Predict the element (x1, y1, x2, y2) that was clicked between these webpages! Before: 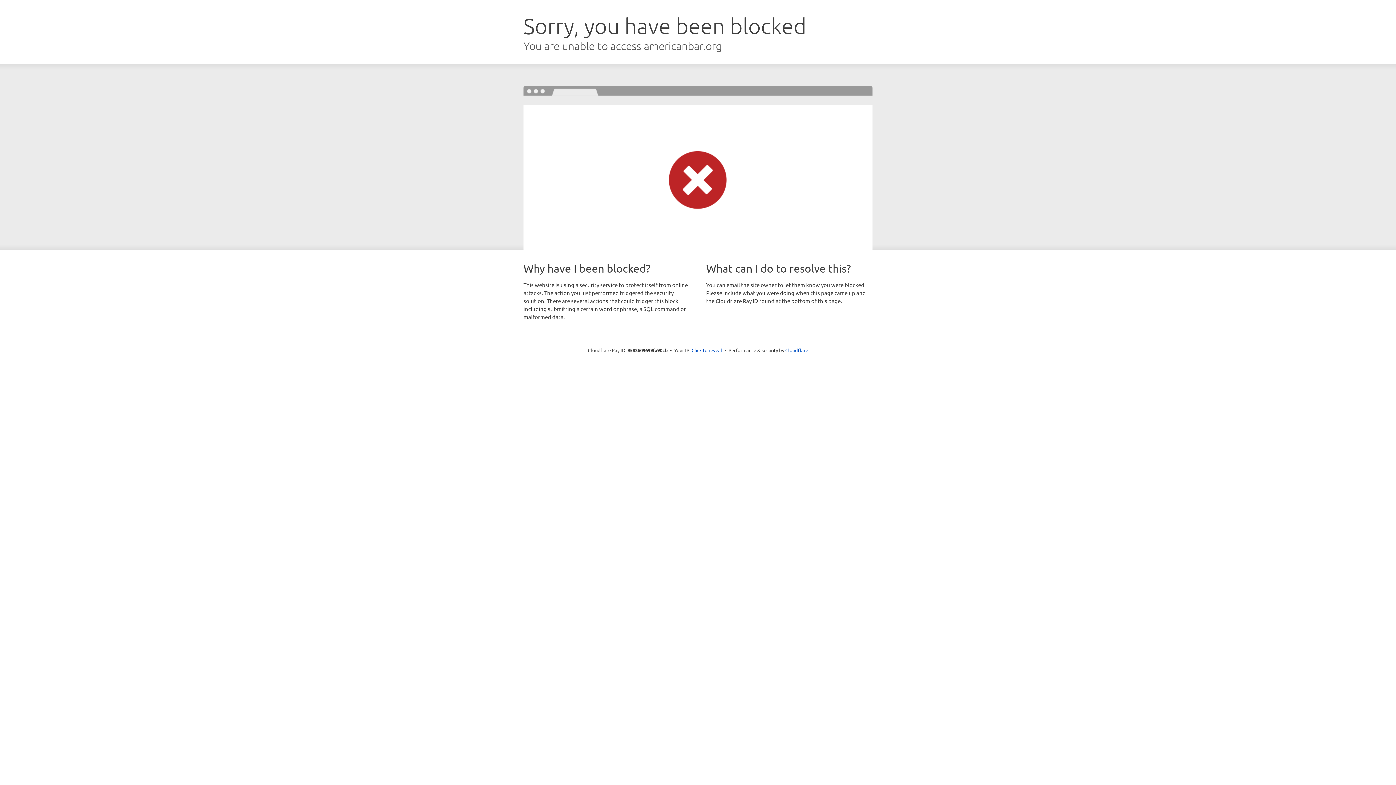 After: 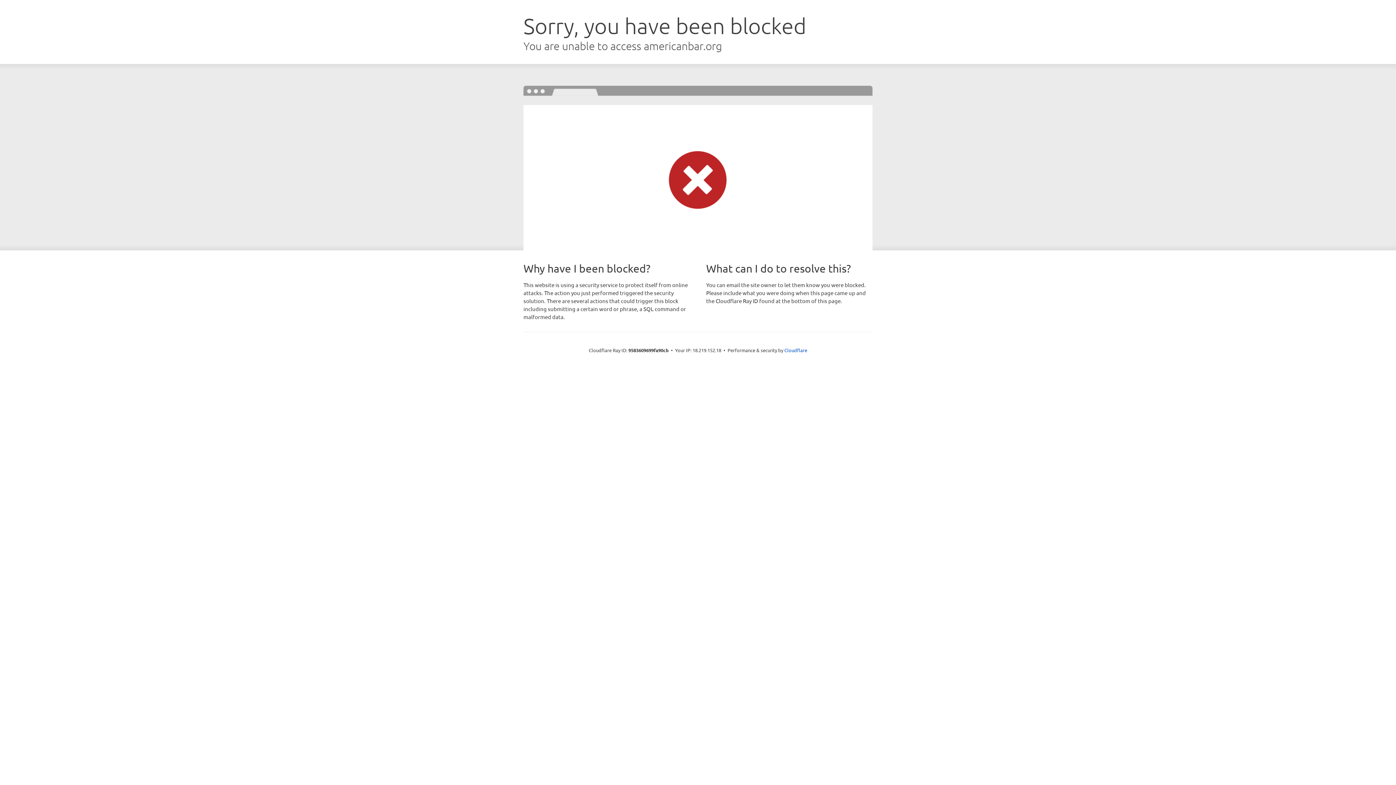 Action: label: Click to reveal bbox: (691, 346, 722, 353)